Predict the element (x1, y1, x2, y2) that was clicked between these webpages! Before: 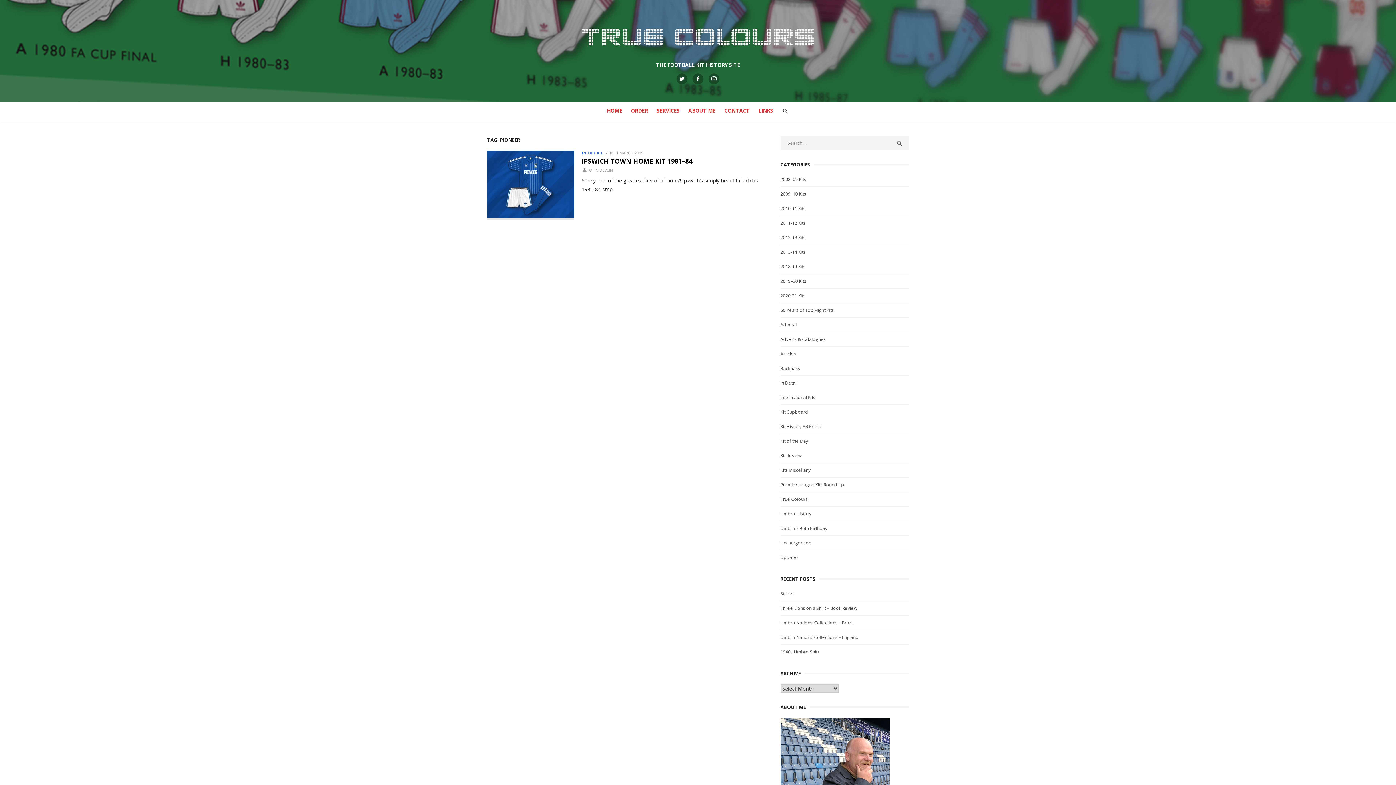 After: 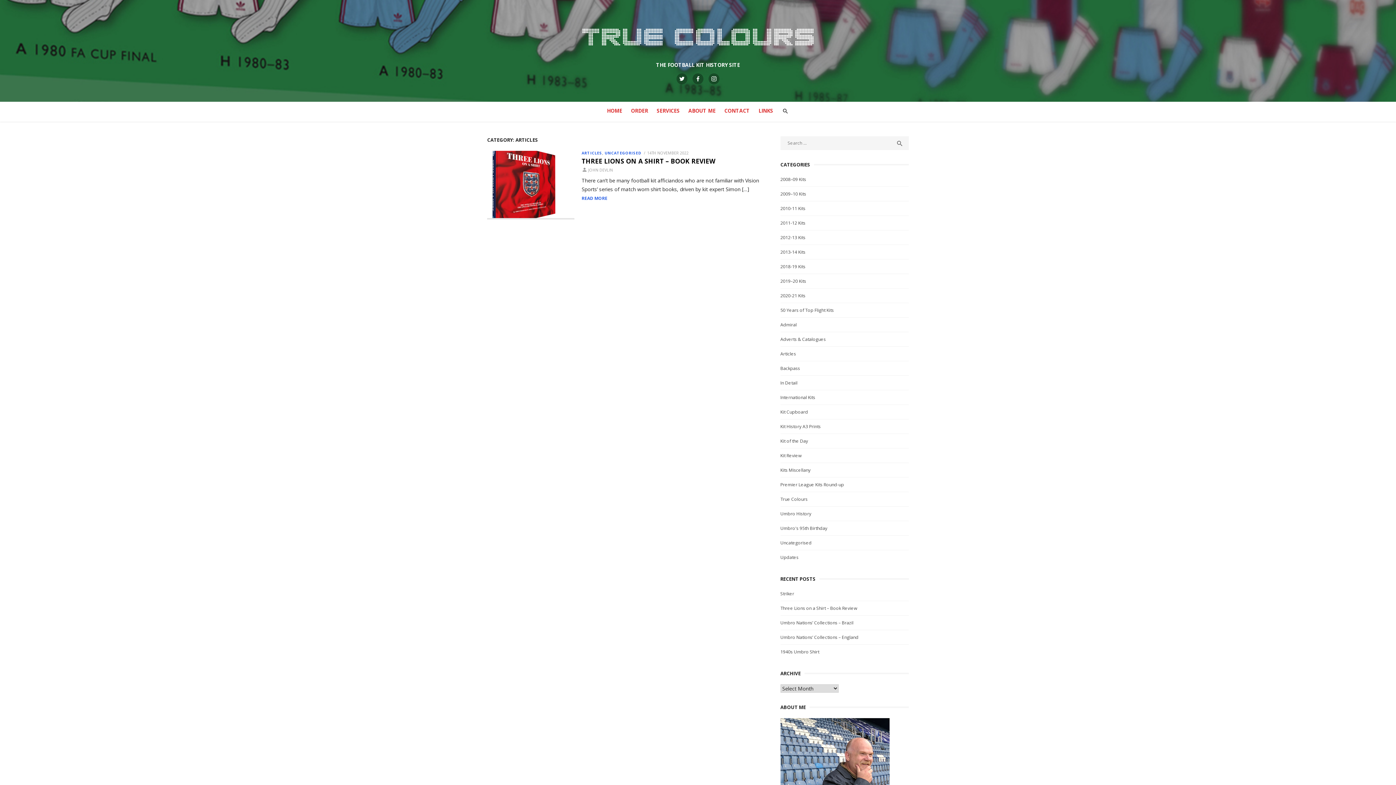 Action: bbox: (780, 350, 796, 357) label: Articles